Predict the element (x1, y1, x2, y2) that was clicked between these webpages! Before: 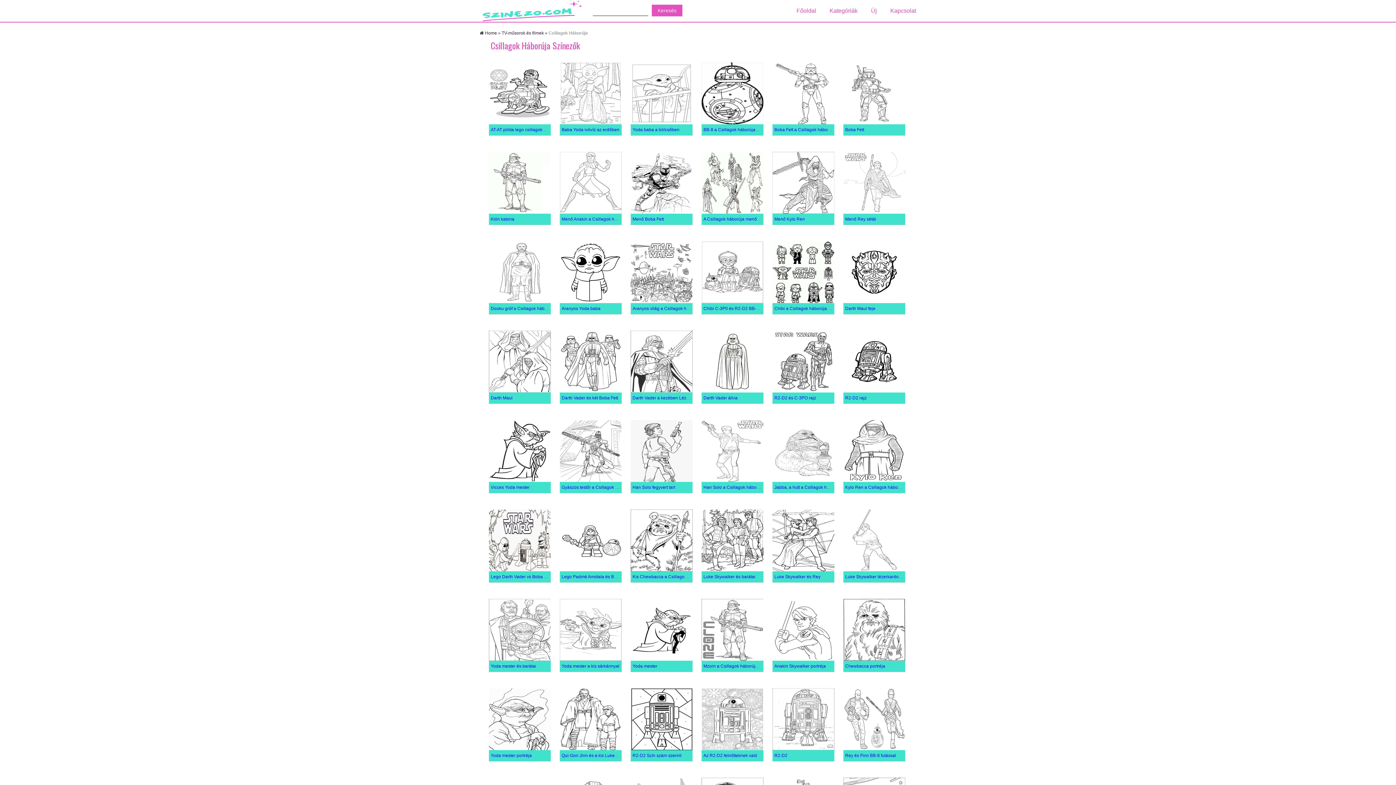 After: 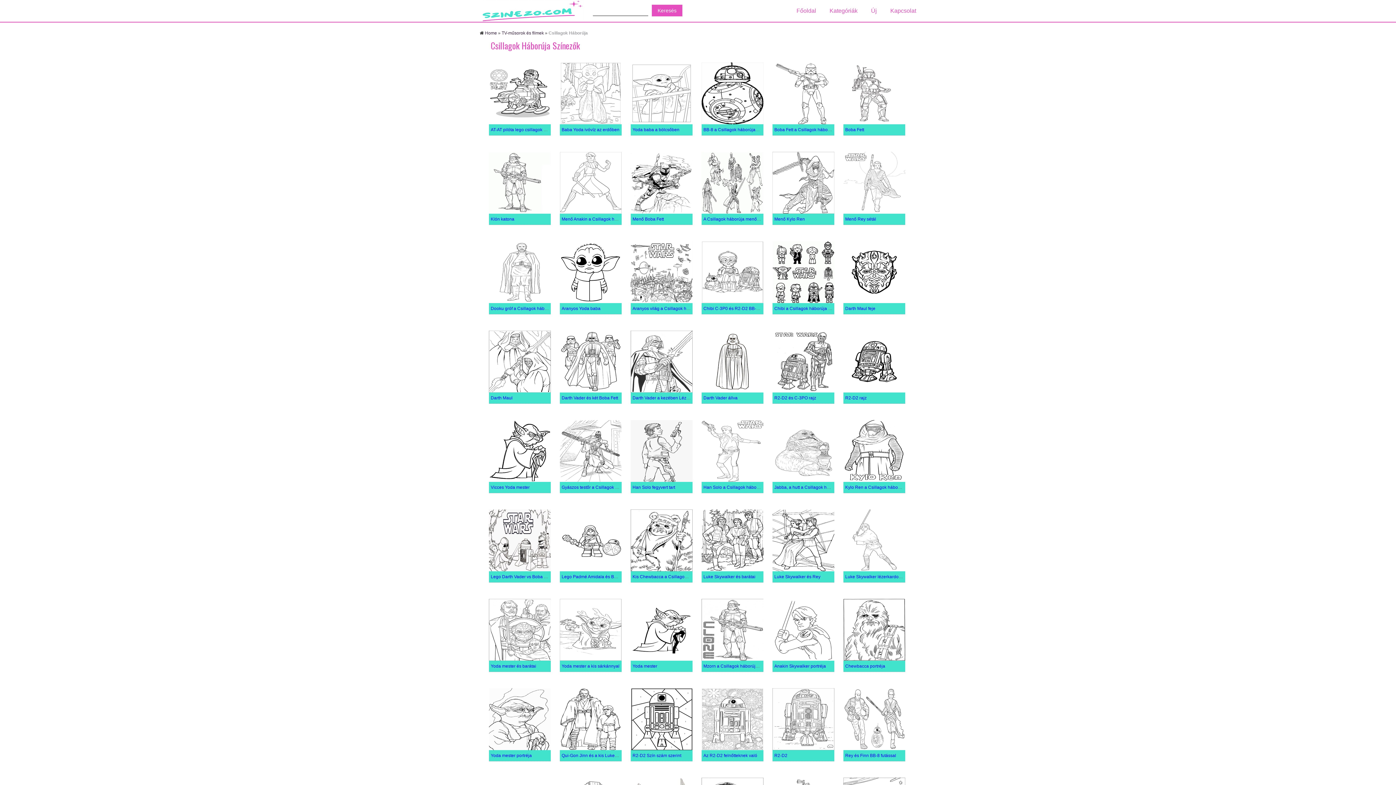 Action: label: Kategóriák bbox: (829, 1, 857, 20)